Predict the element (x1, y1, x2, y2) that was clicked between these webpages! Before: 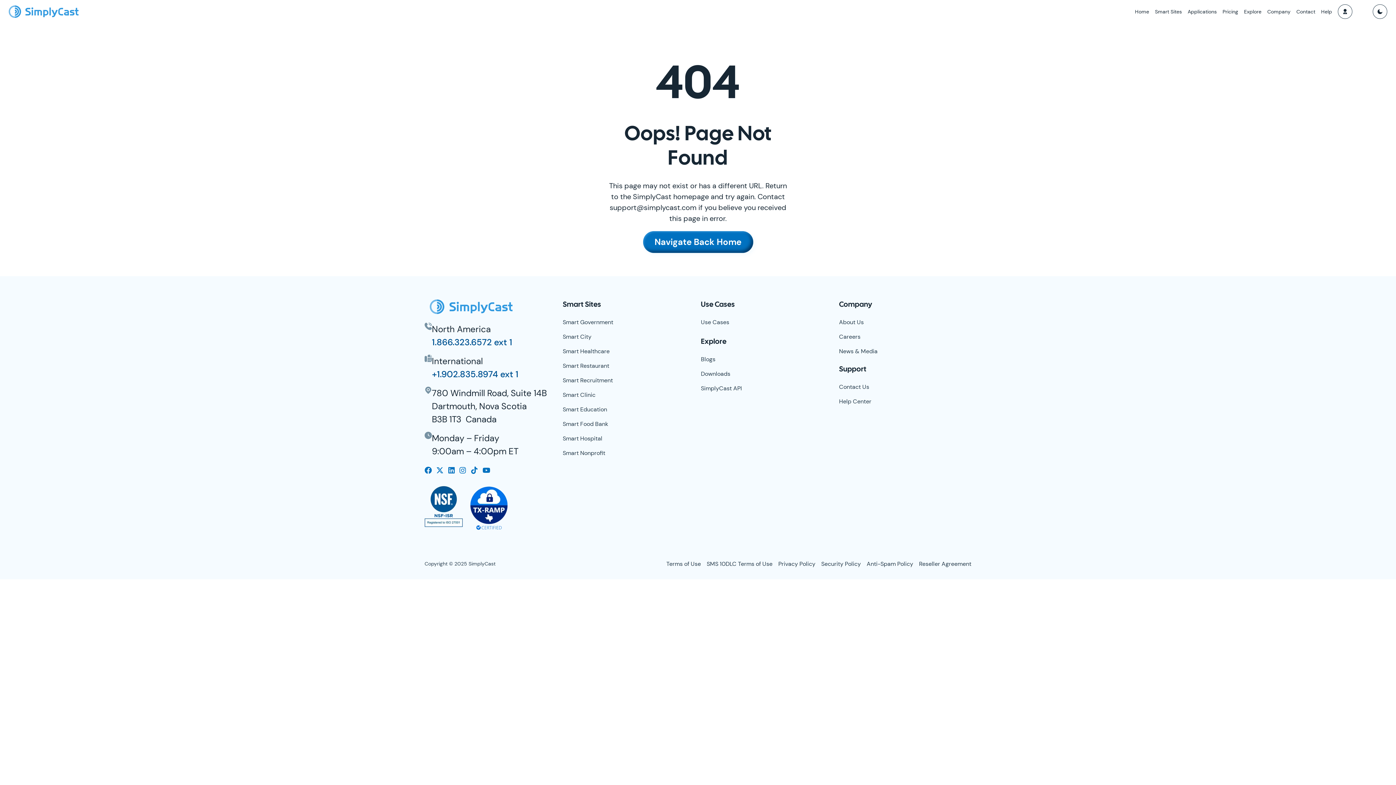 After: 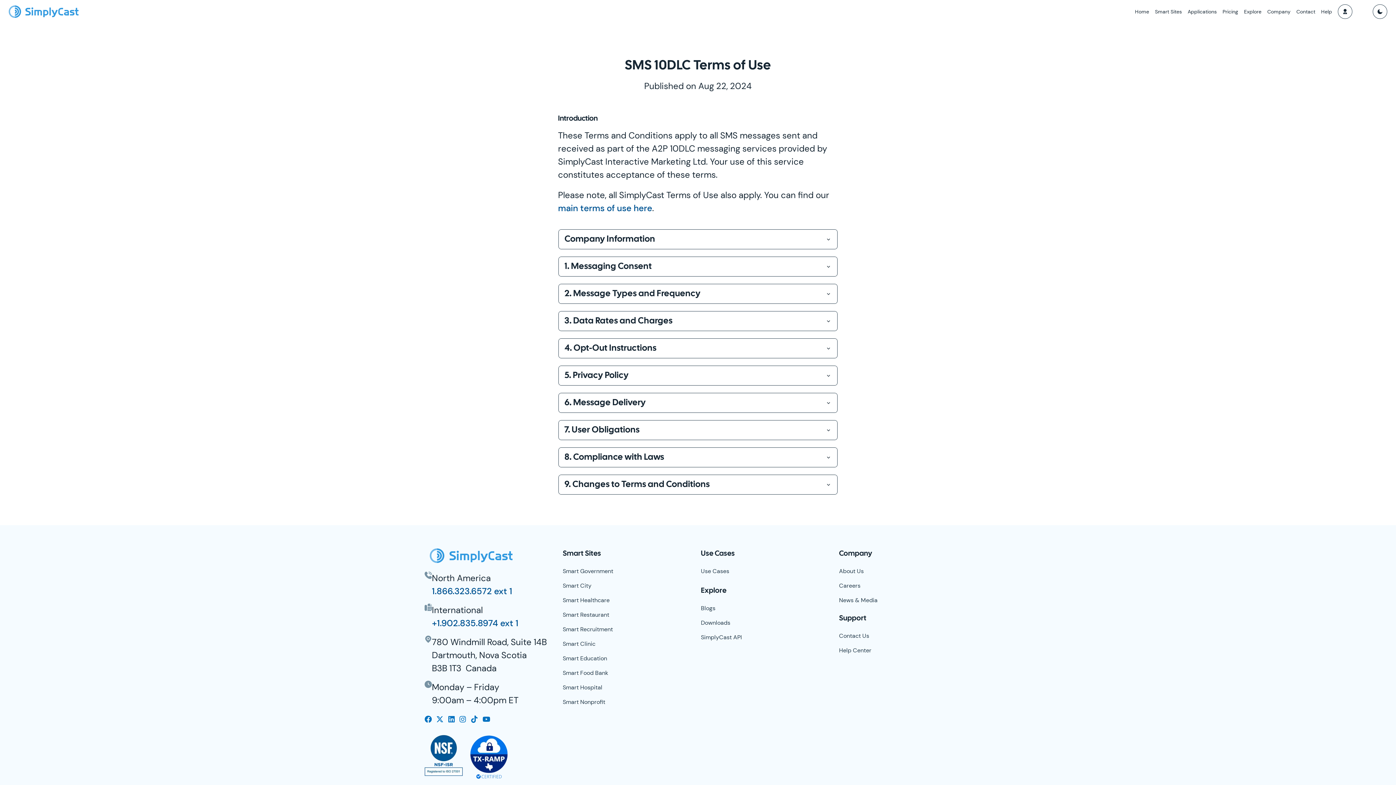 Action: bbox: (706, 560, 772, 567) label: SMS 10DLC Terms of Use